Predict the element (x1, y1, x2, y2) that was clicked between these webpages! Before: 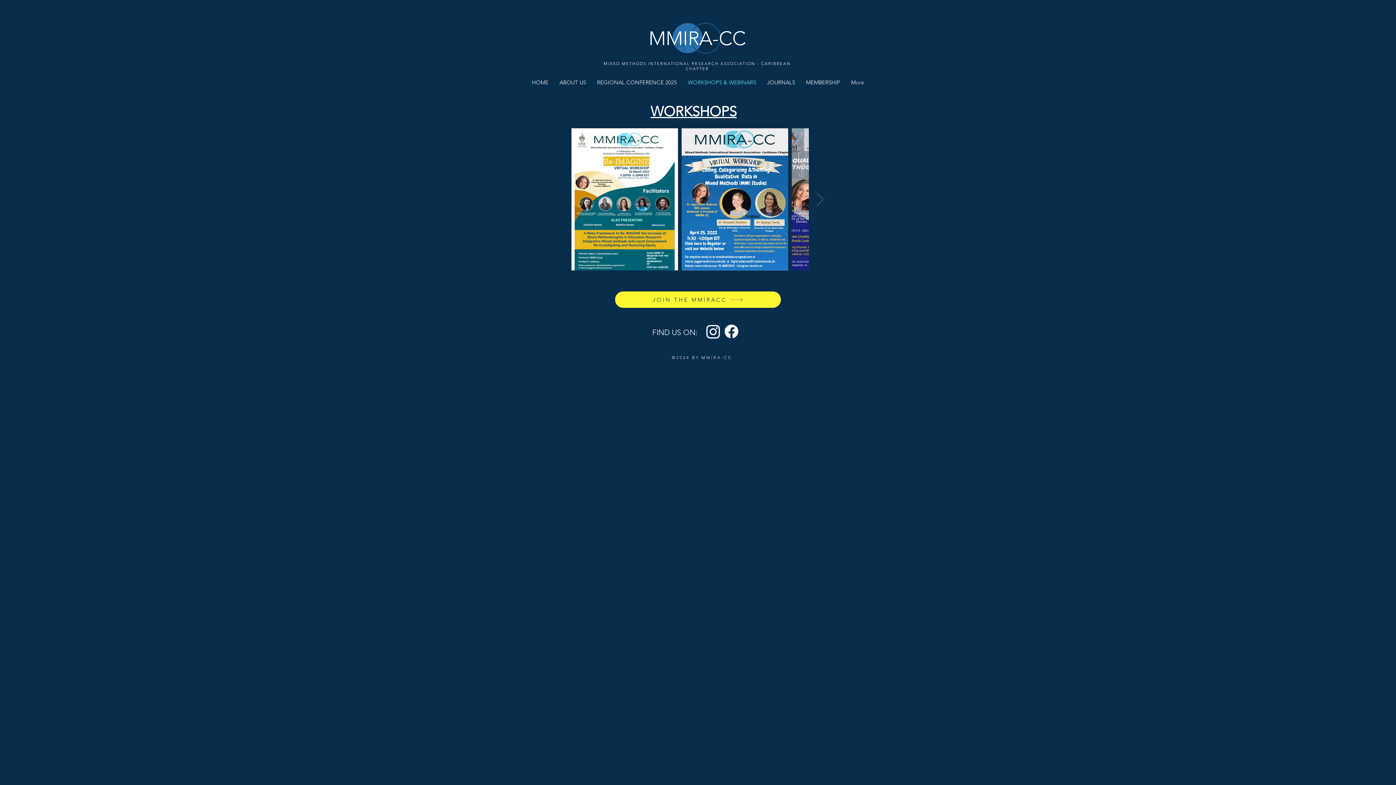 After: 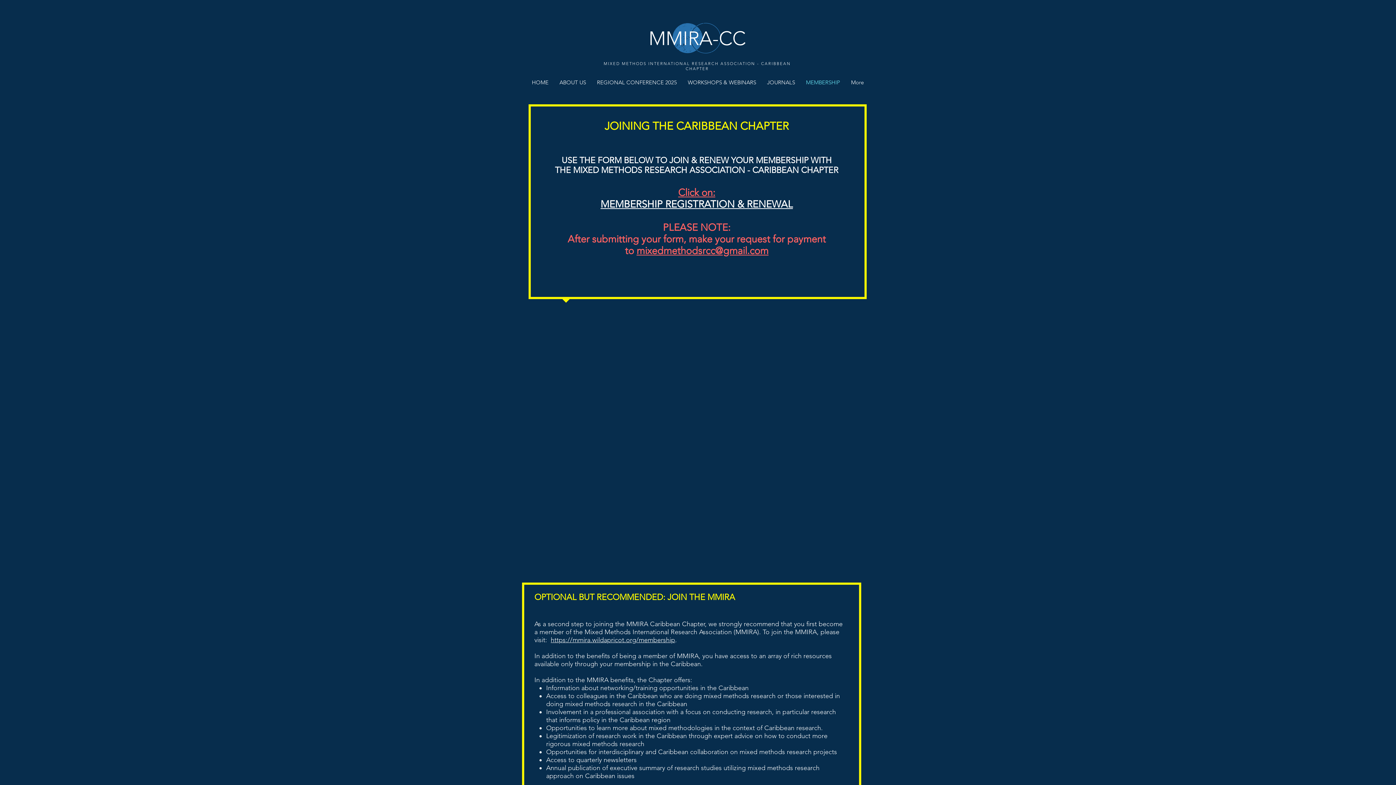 Action: bbox: (800, 70, 845, 94) label: MEMBERSHIP